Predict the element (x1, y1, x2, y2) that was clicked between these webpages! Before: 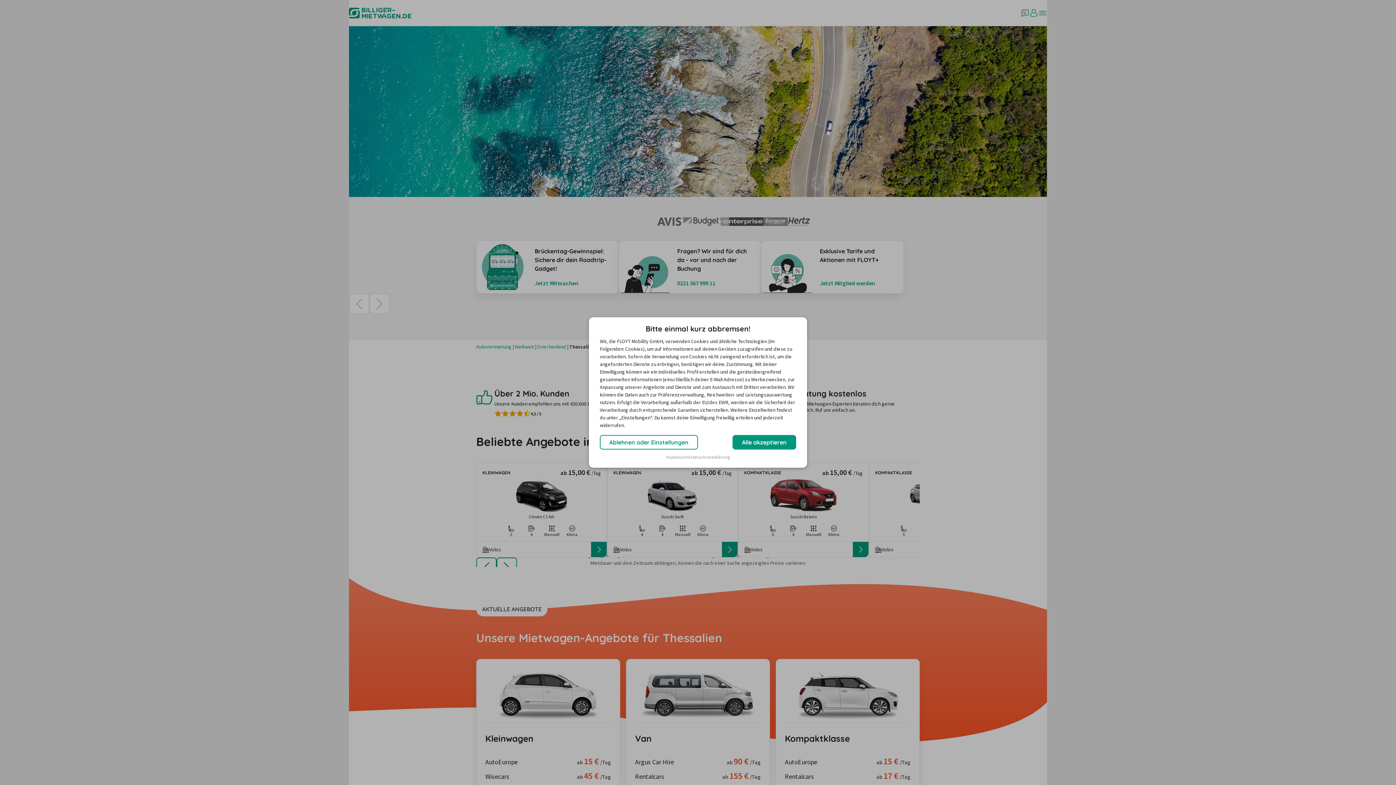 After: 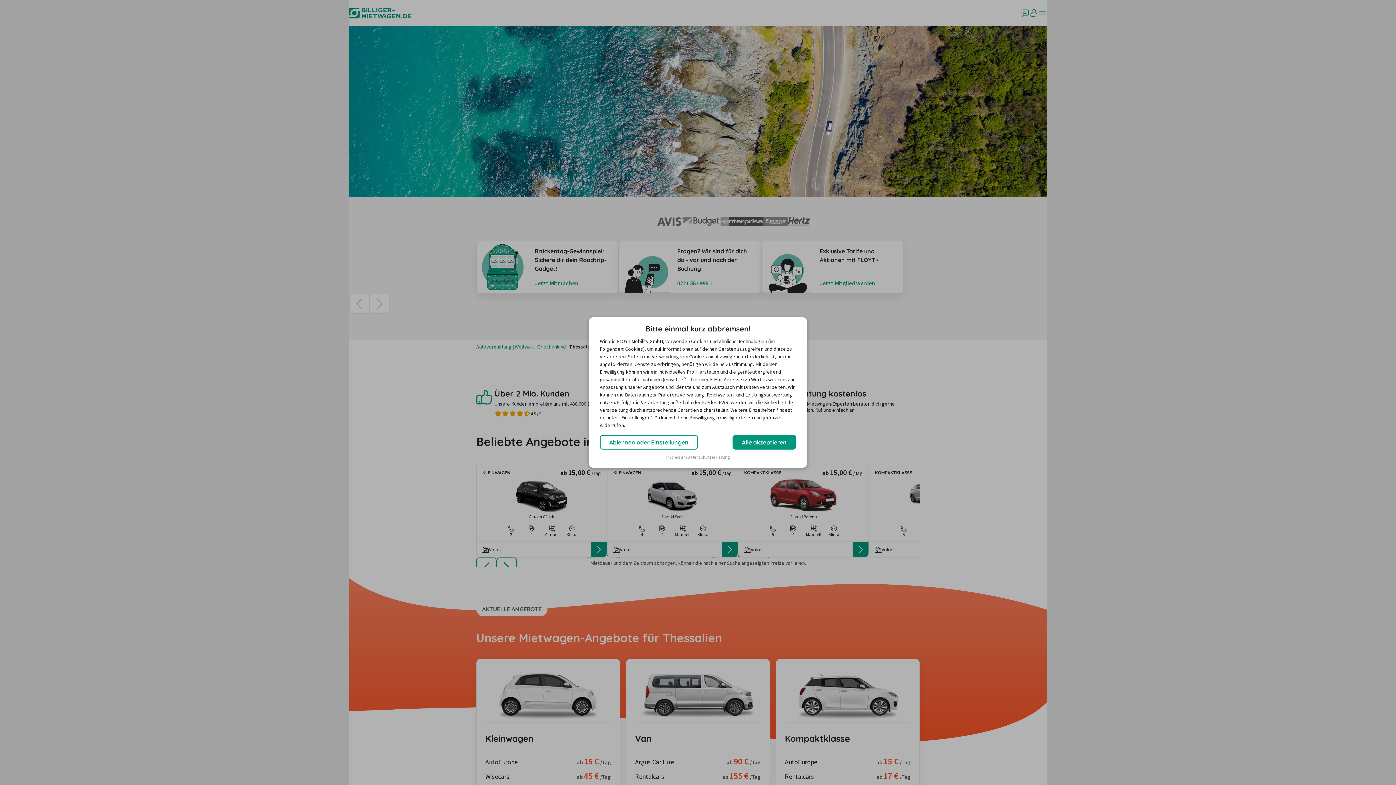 Action: label: Datenschutzerklärung bbox: (687, 454, 730, 460)